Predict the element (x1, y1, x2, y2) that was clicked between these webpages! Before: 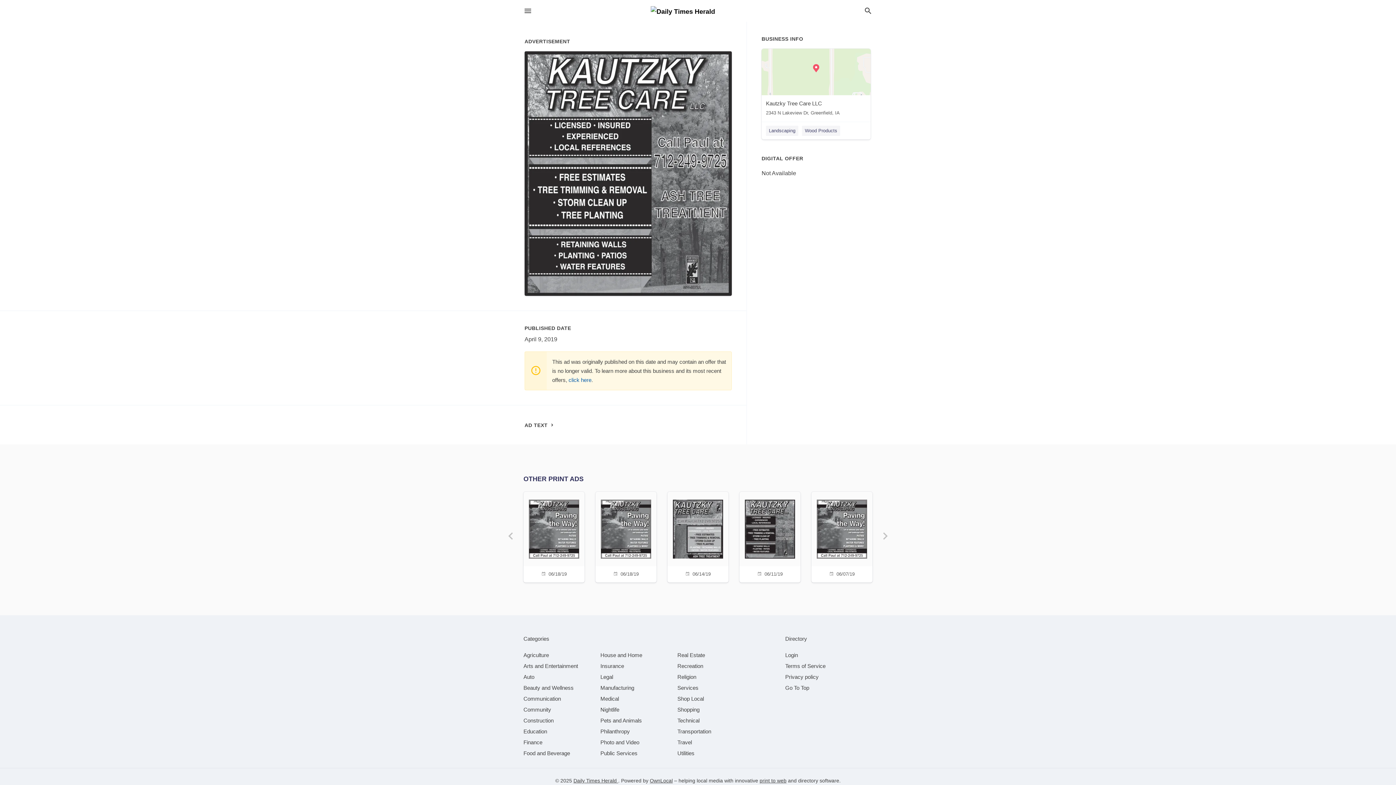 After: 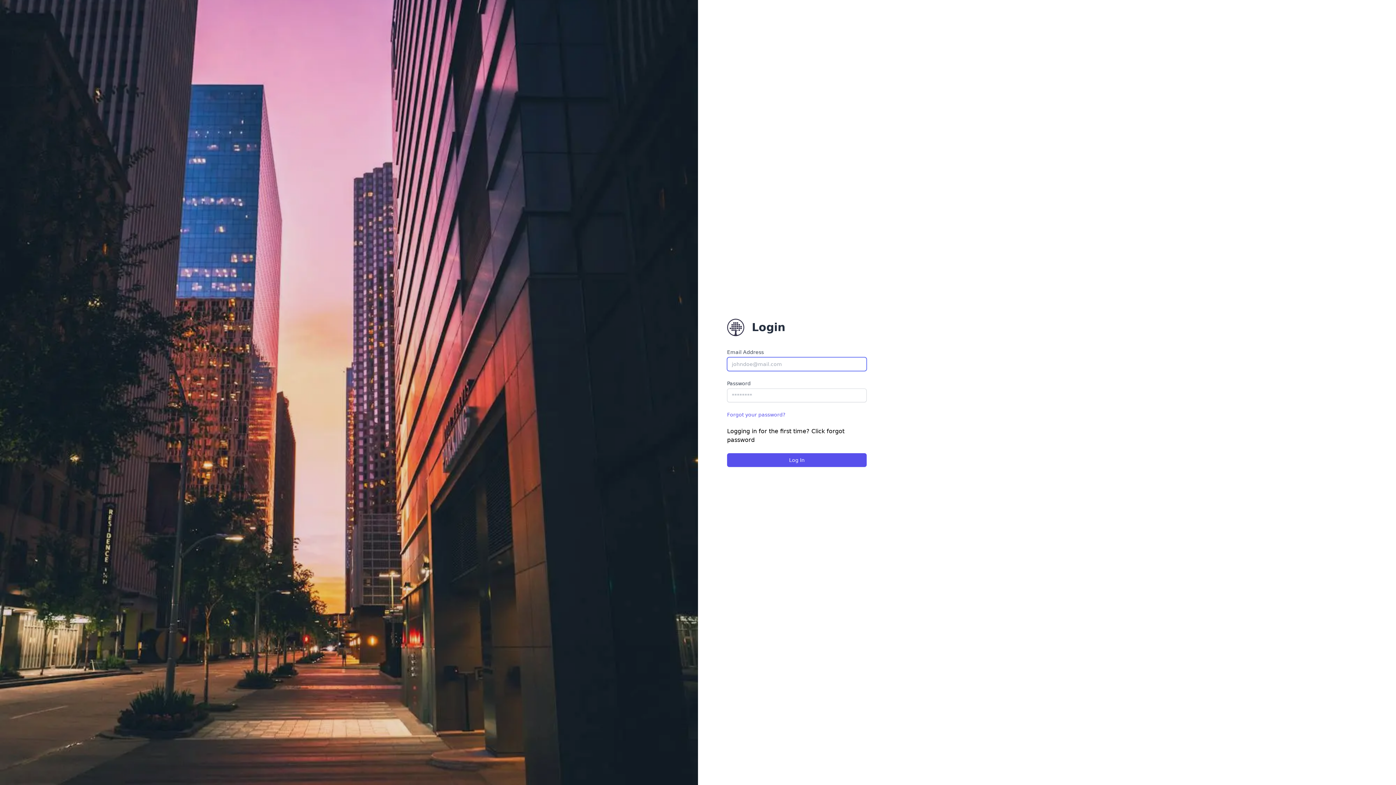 Action: bbox: (785, 652, 798, 658) label: Login